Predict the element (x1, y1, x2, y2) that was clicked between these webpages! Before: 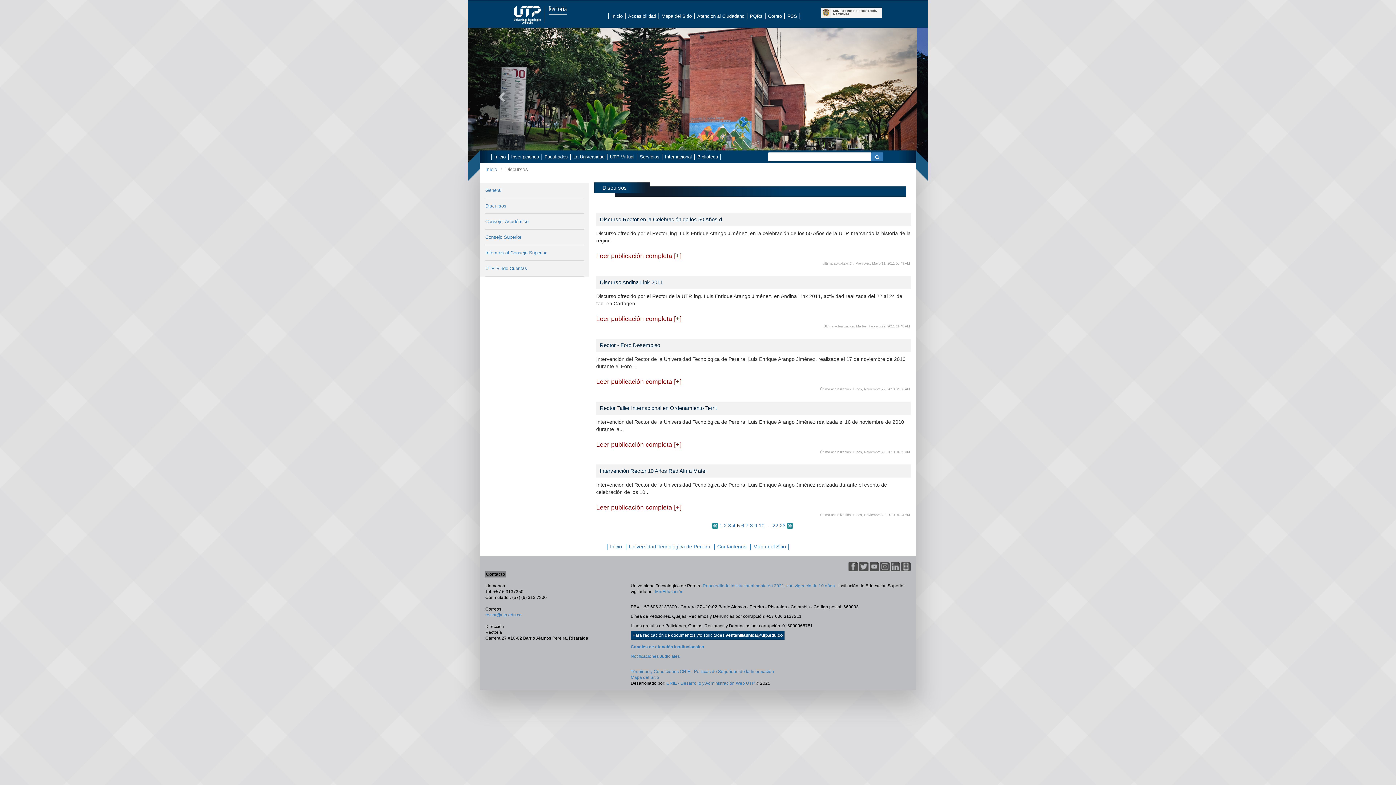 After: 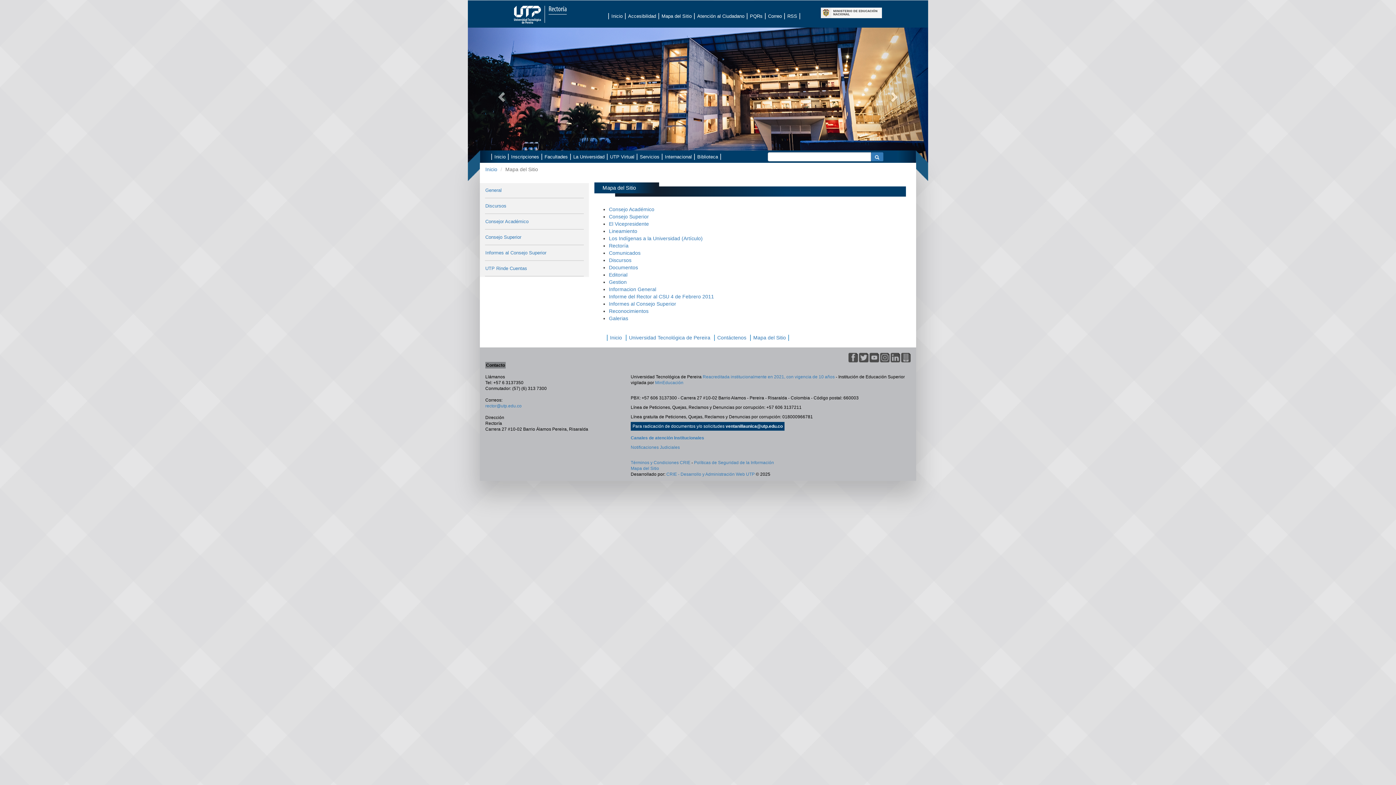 Action: bbox: (748, 543, 791, 549) label: Mapa del Sitio